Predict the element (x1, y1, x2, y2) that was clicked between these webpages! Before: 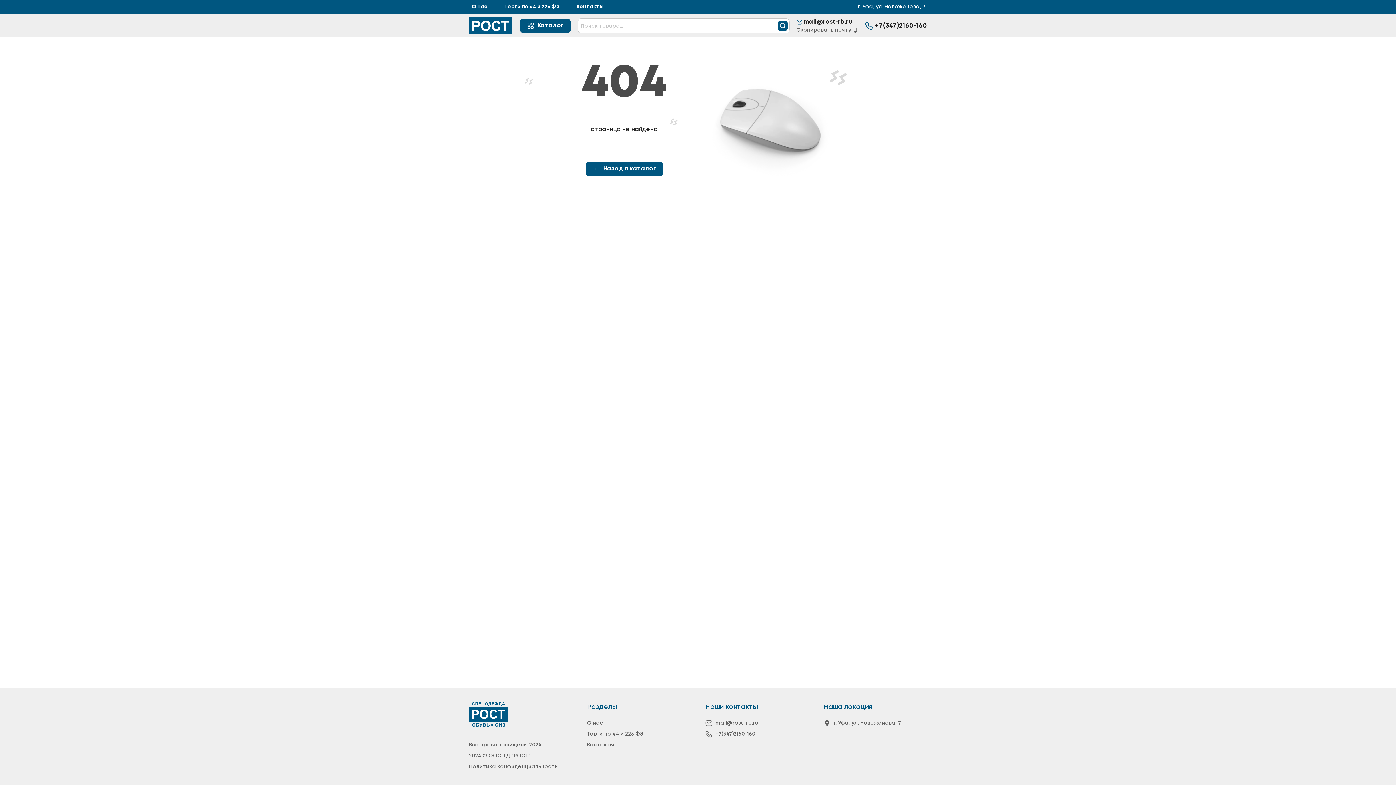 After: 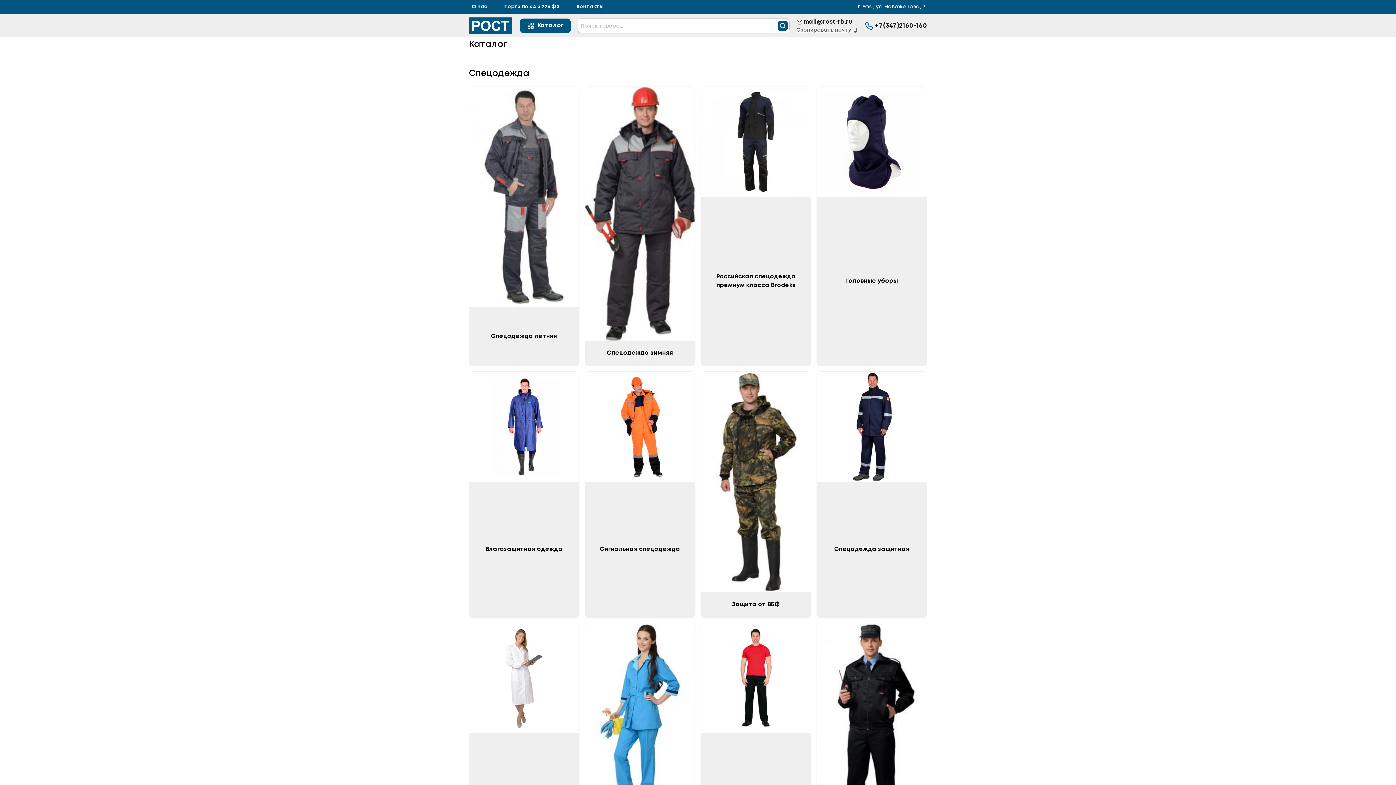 Action: bbox: (585, 161, 663, 176) label: Назад в каталог